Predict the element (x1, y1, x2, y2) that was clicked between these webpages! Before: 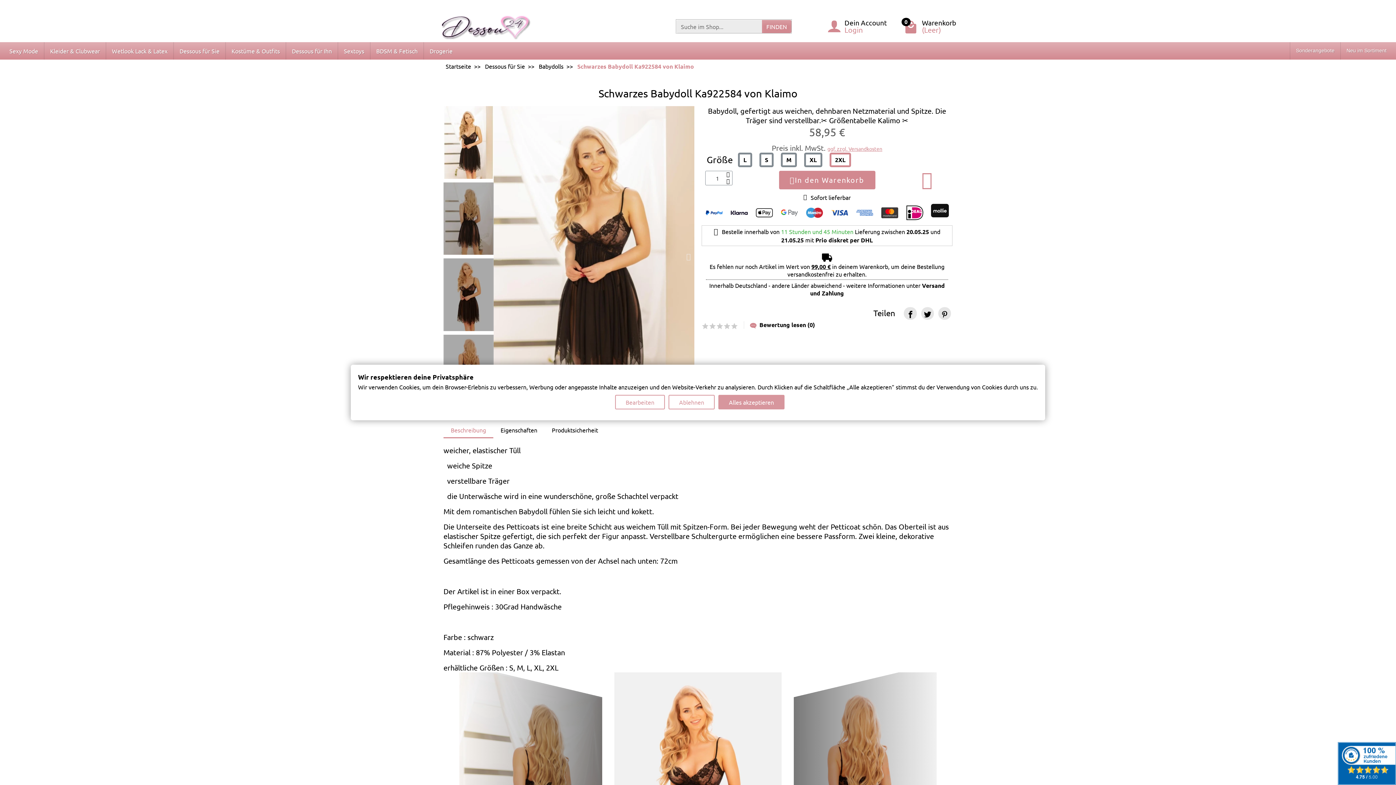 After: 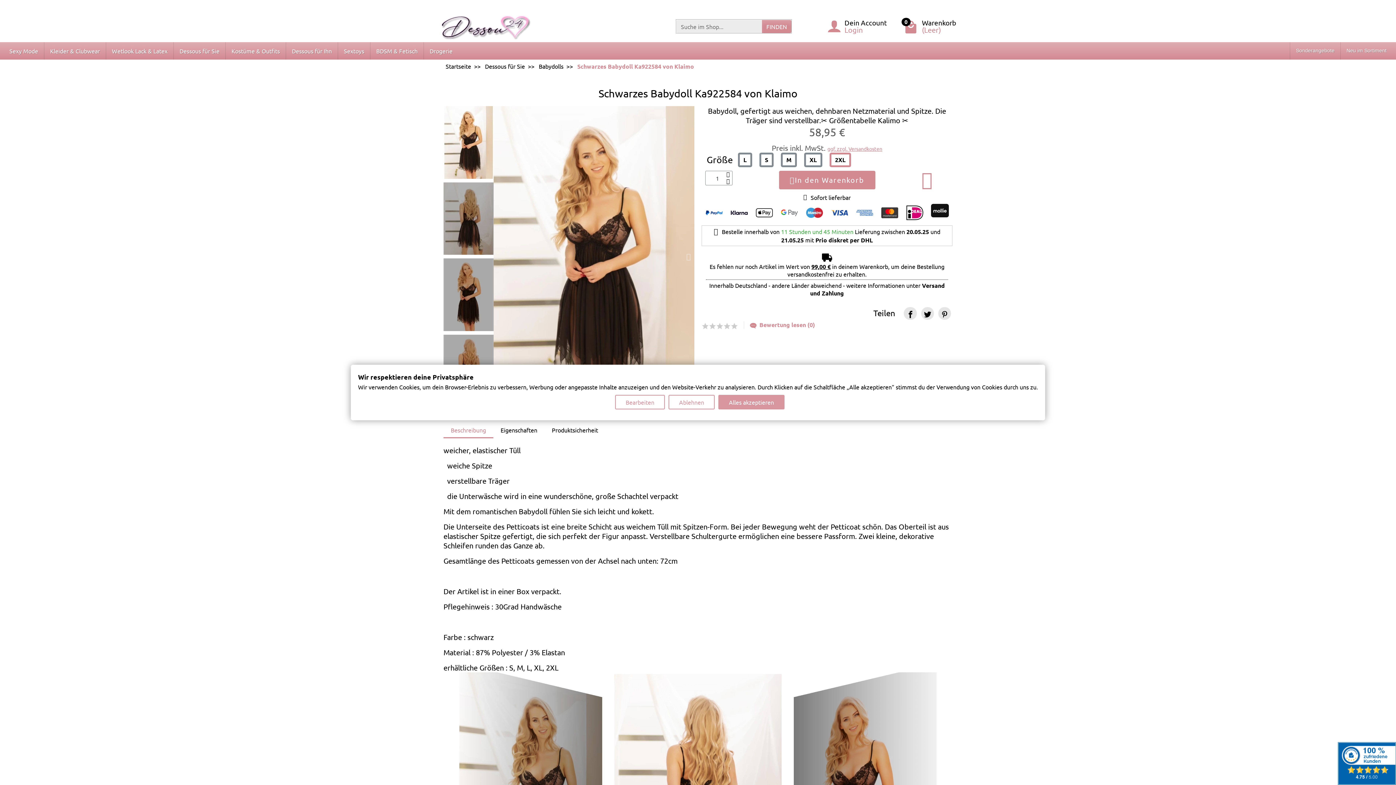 Action: bbox: (750, 321, 815, 328) label: Bewertung lesen (0)